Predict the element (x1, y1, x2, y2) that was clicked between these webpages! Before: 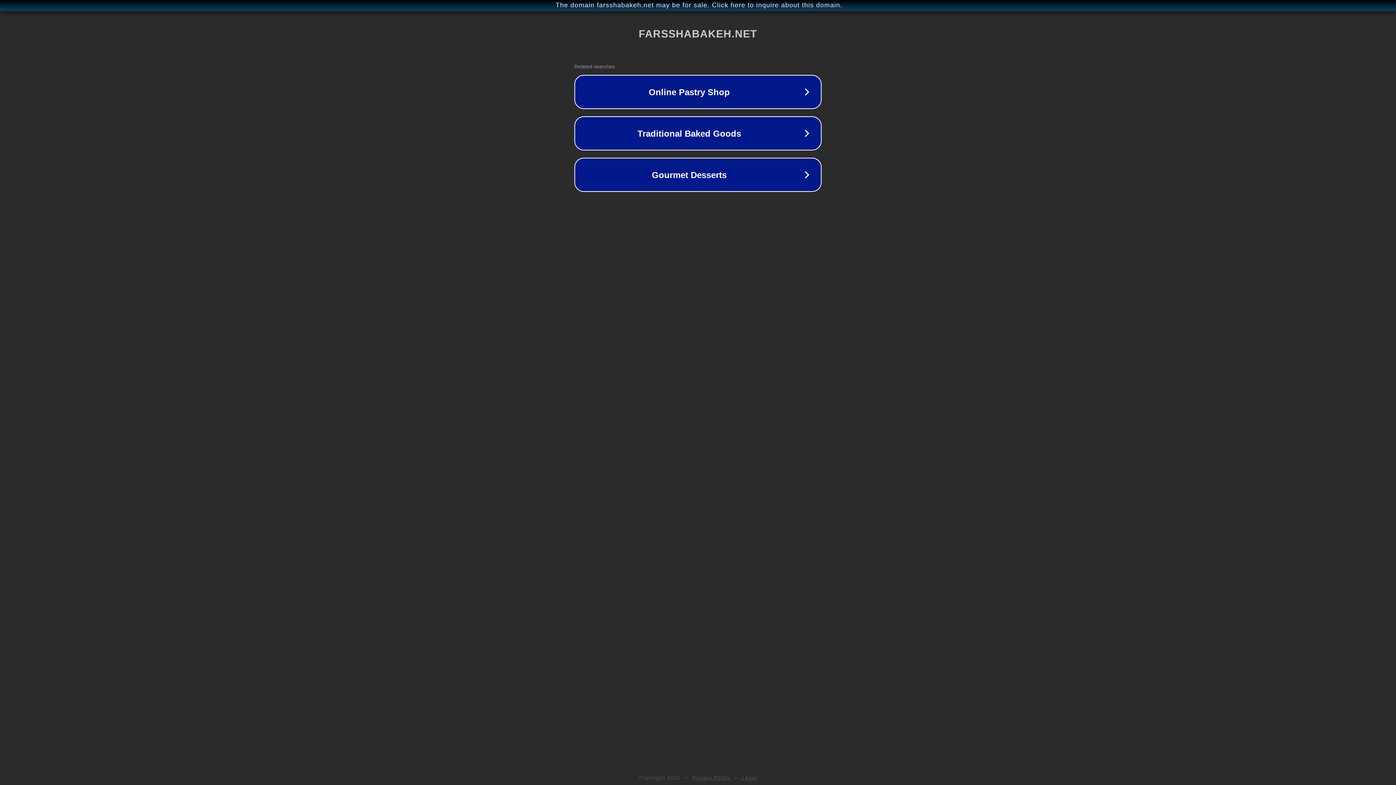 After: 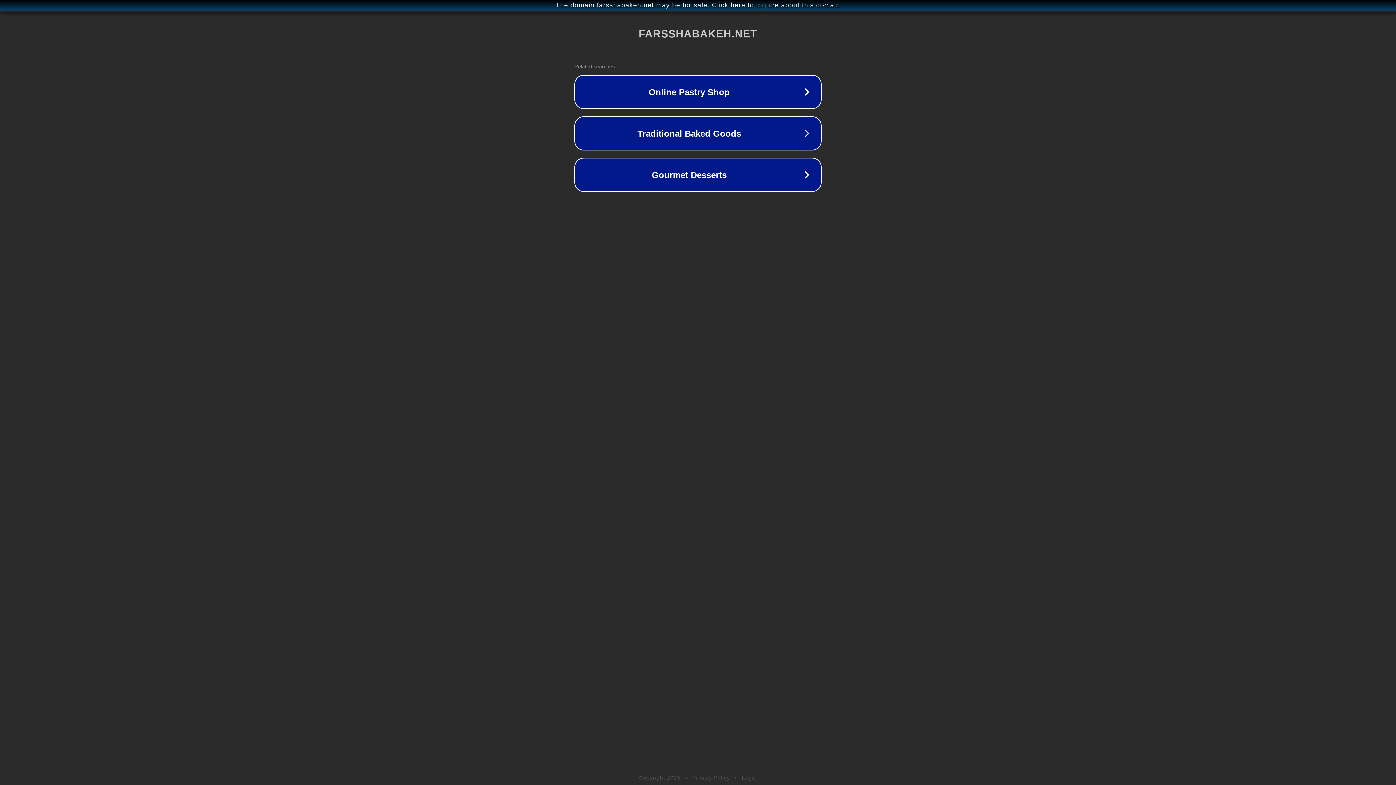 Action: bbox: (742, 775, 757, 781) label: Legal